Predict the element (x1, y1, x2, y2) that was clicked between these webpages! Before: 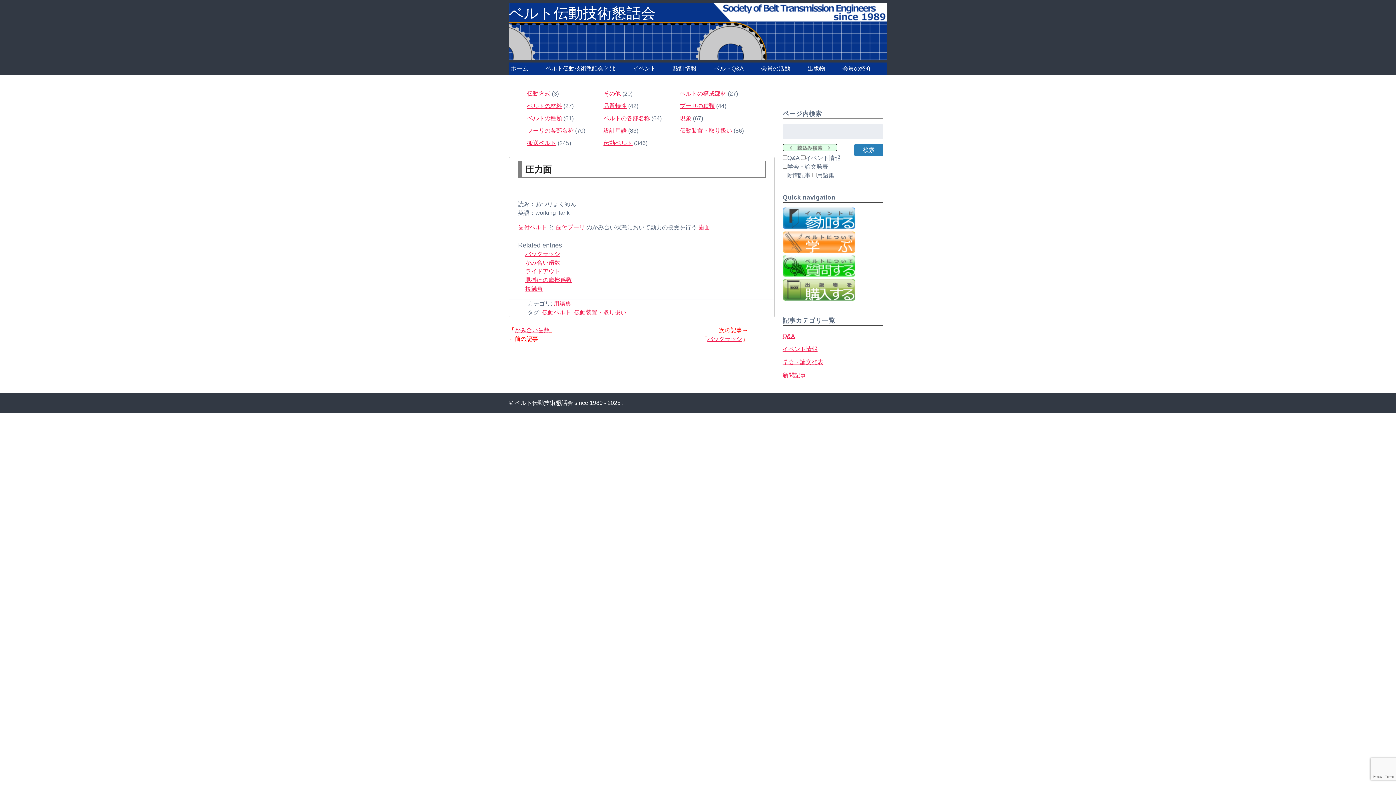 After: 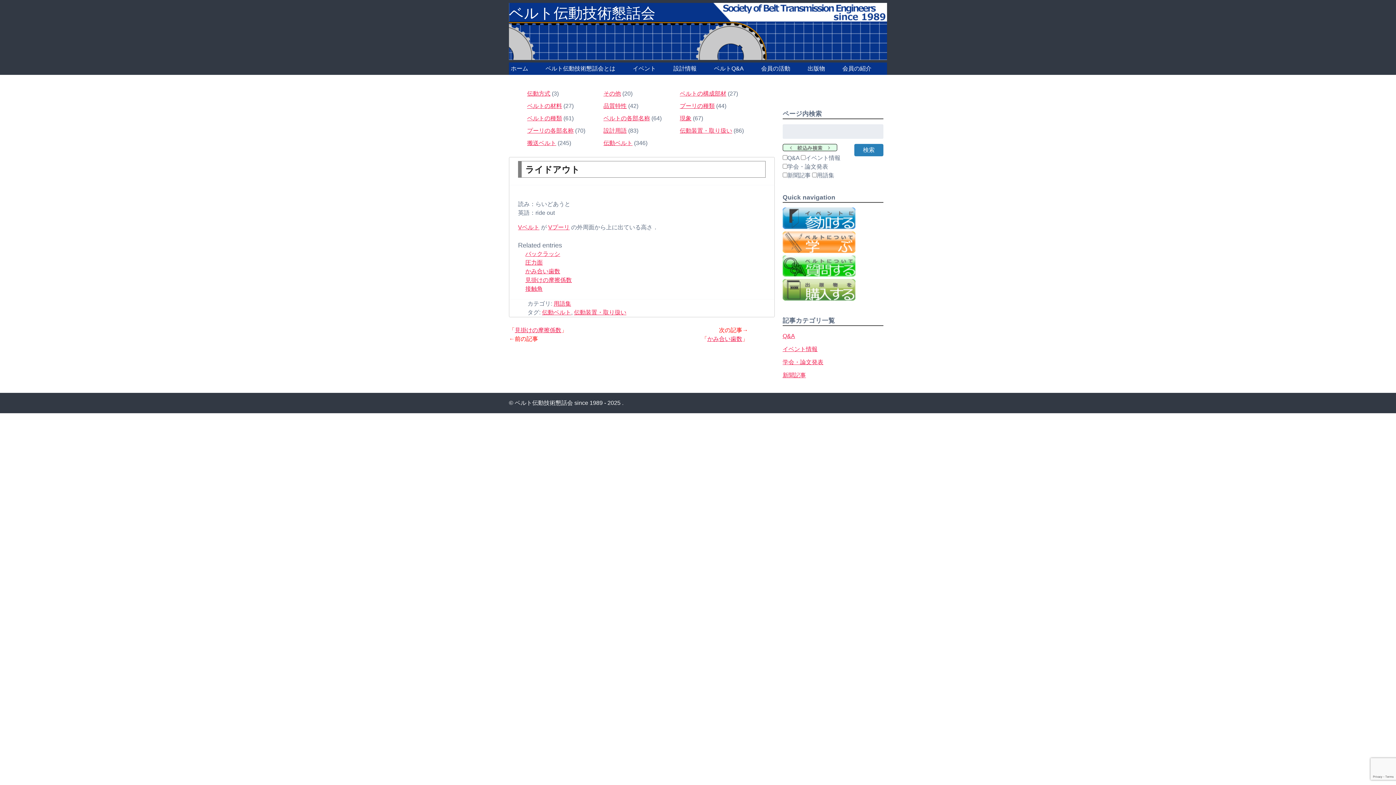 Action: label: ライドアウト bbox: (525, 268, 560, 274)